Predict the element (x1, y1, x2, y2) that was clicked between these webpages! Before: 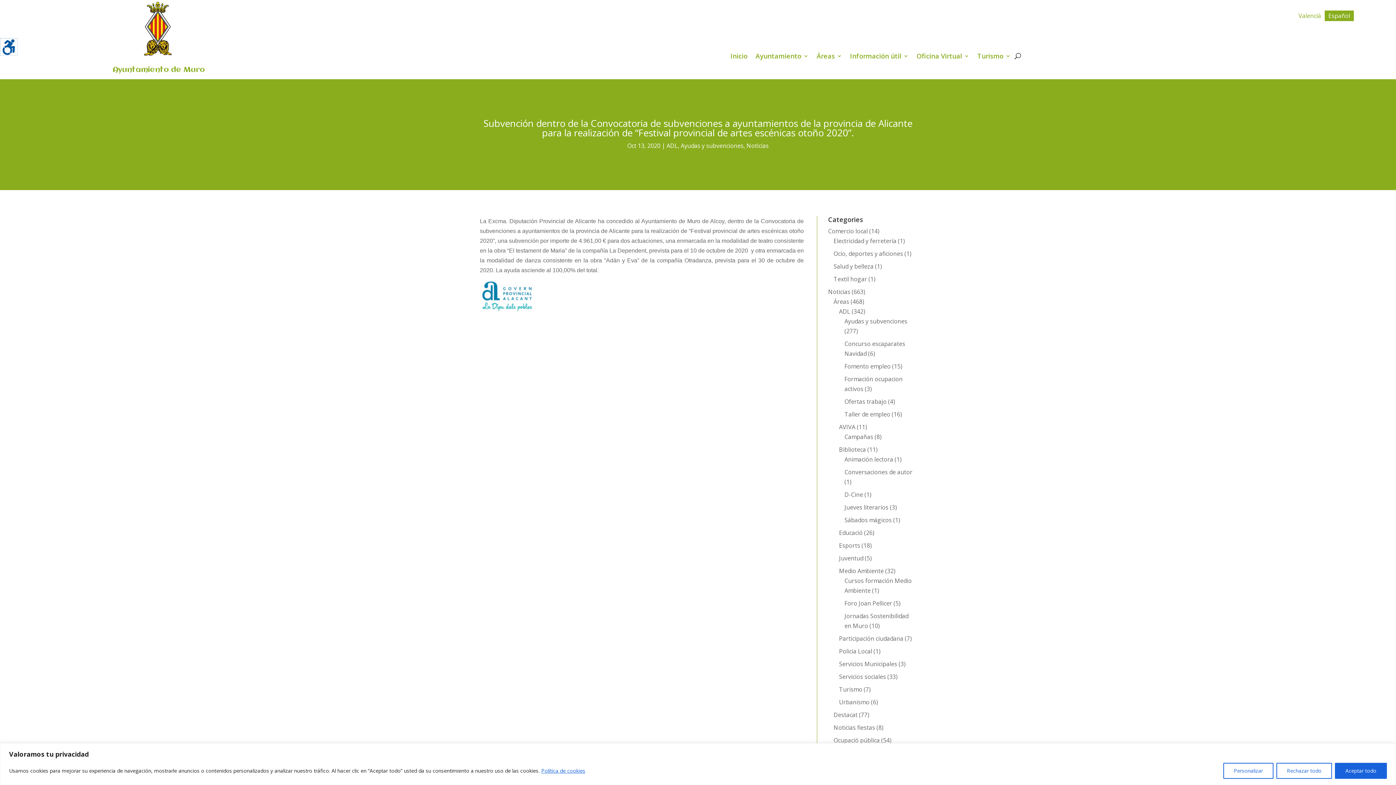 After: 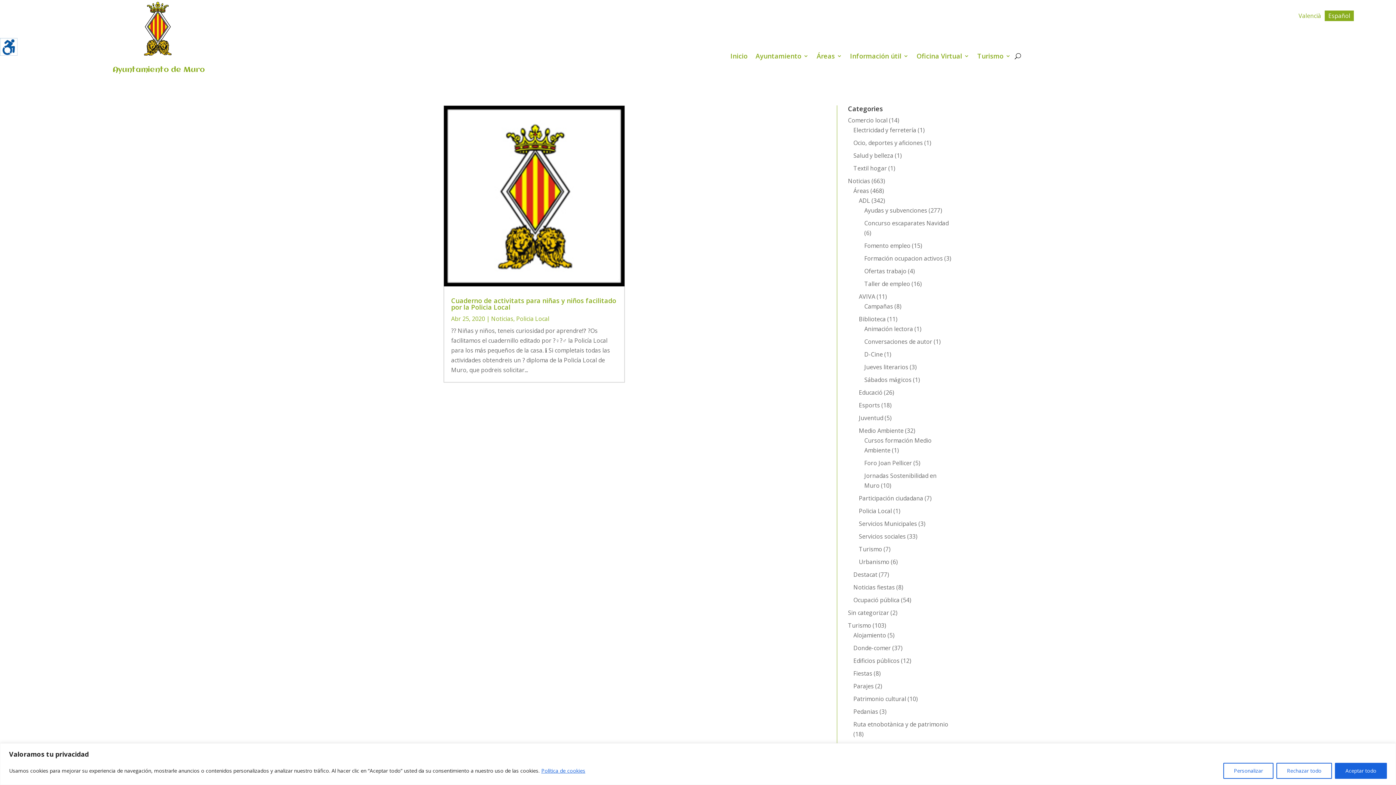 Action: bbox: (839, 647, 872, 655) label: Policia Local